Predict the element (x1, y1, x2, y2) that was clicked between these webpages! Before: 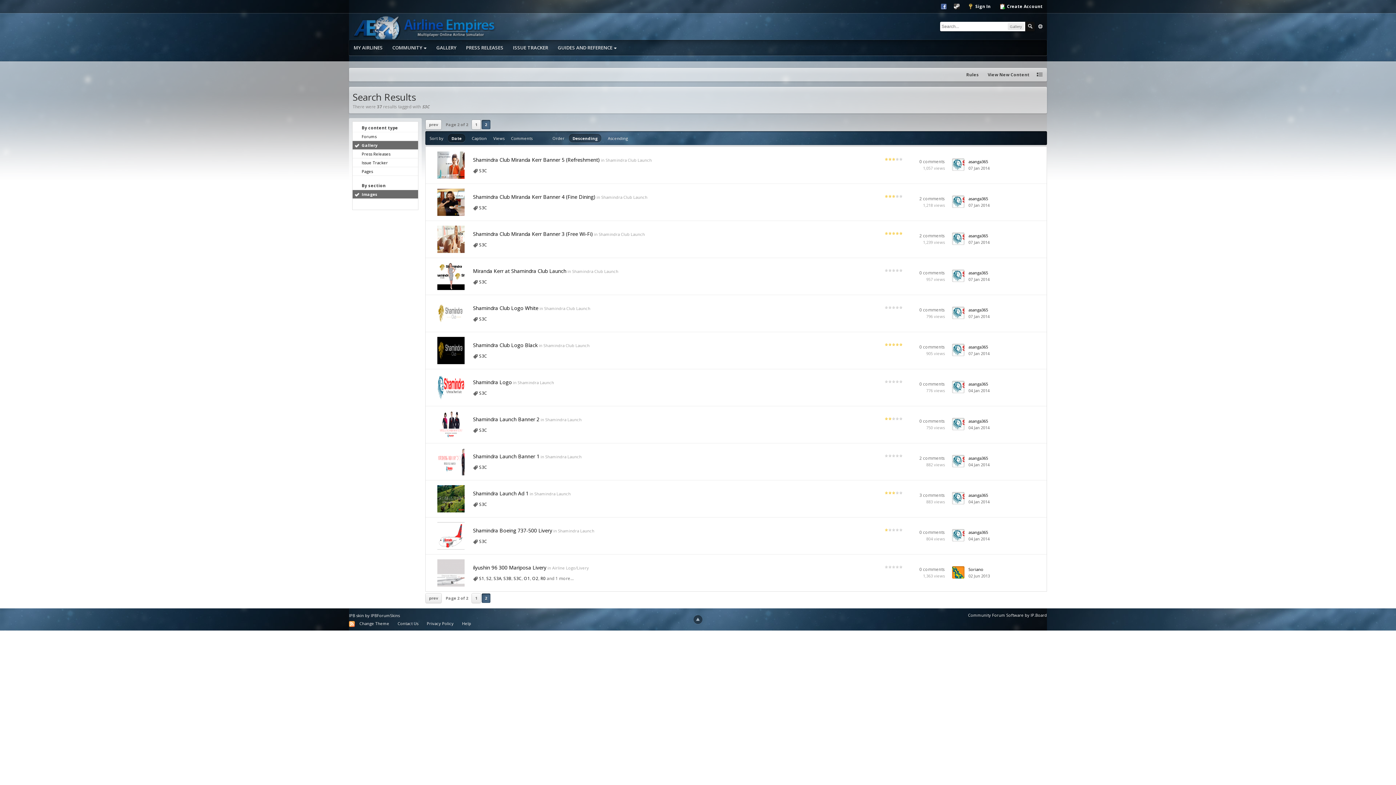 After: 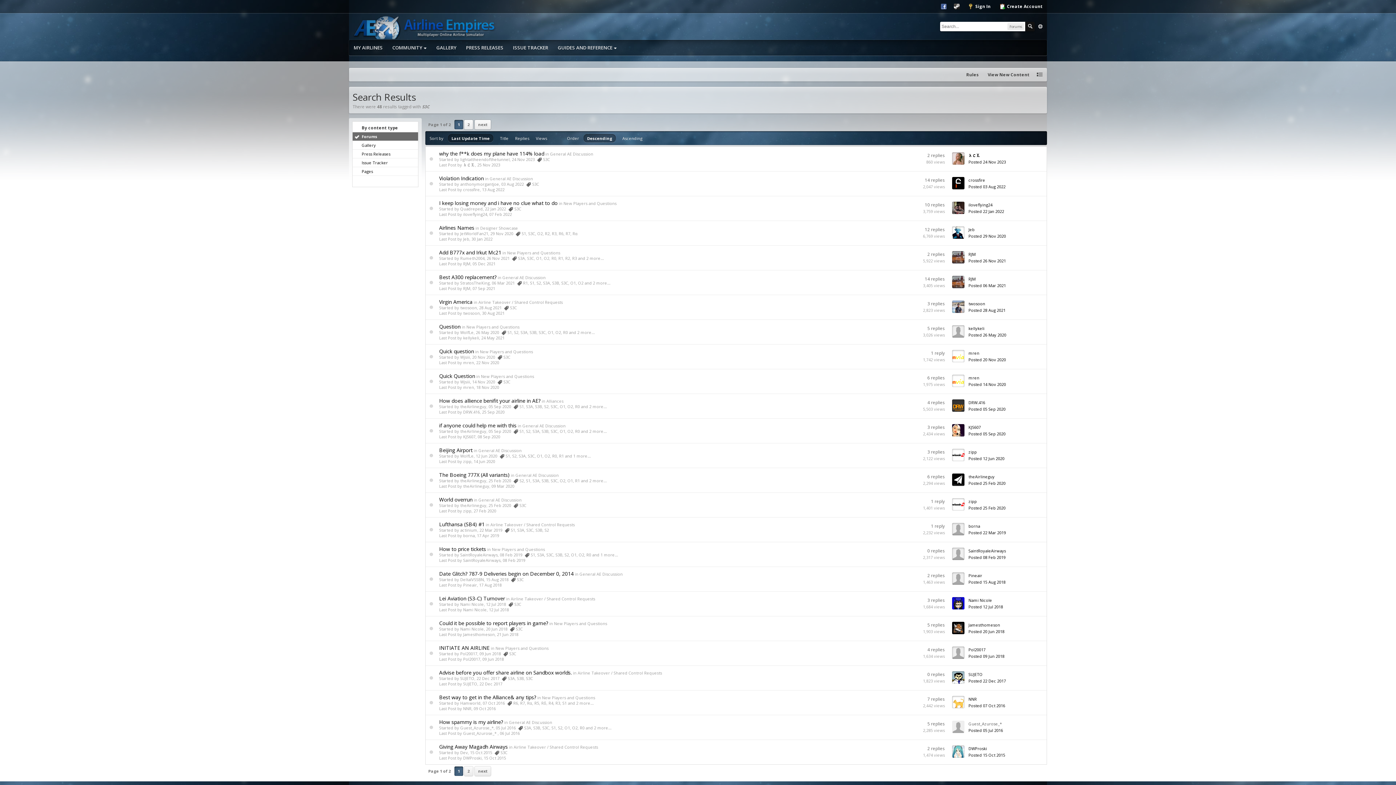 Action: bbox: (352, 132, 418, 140) label: Forums